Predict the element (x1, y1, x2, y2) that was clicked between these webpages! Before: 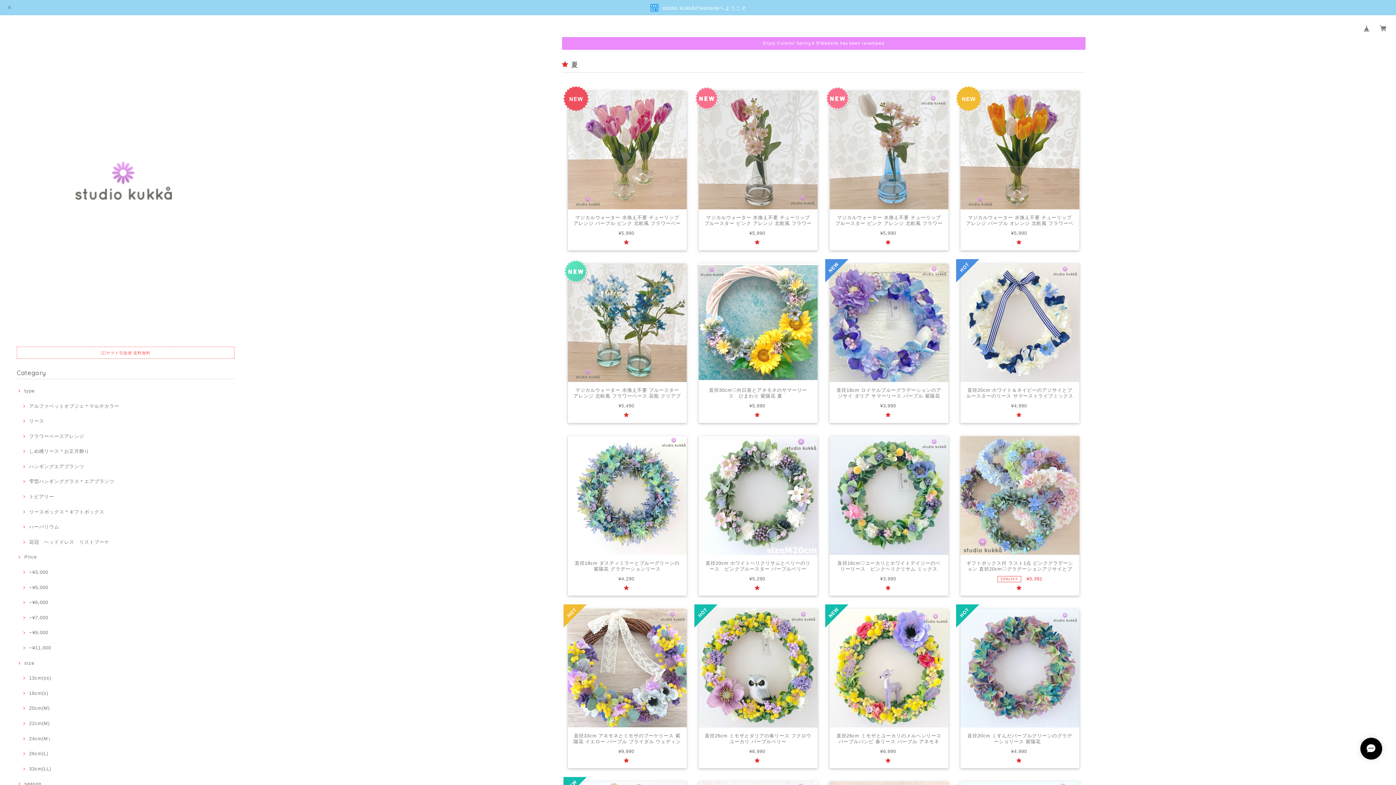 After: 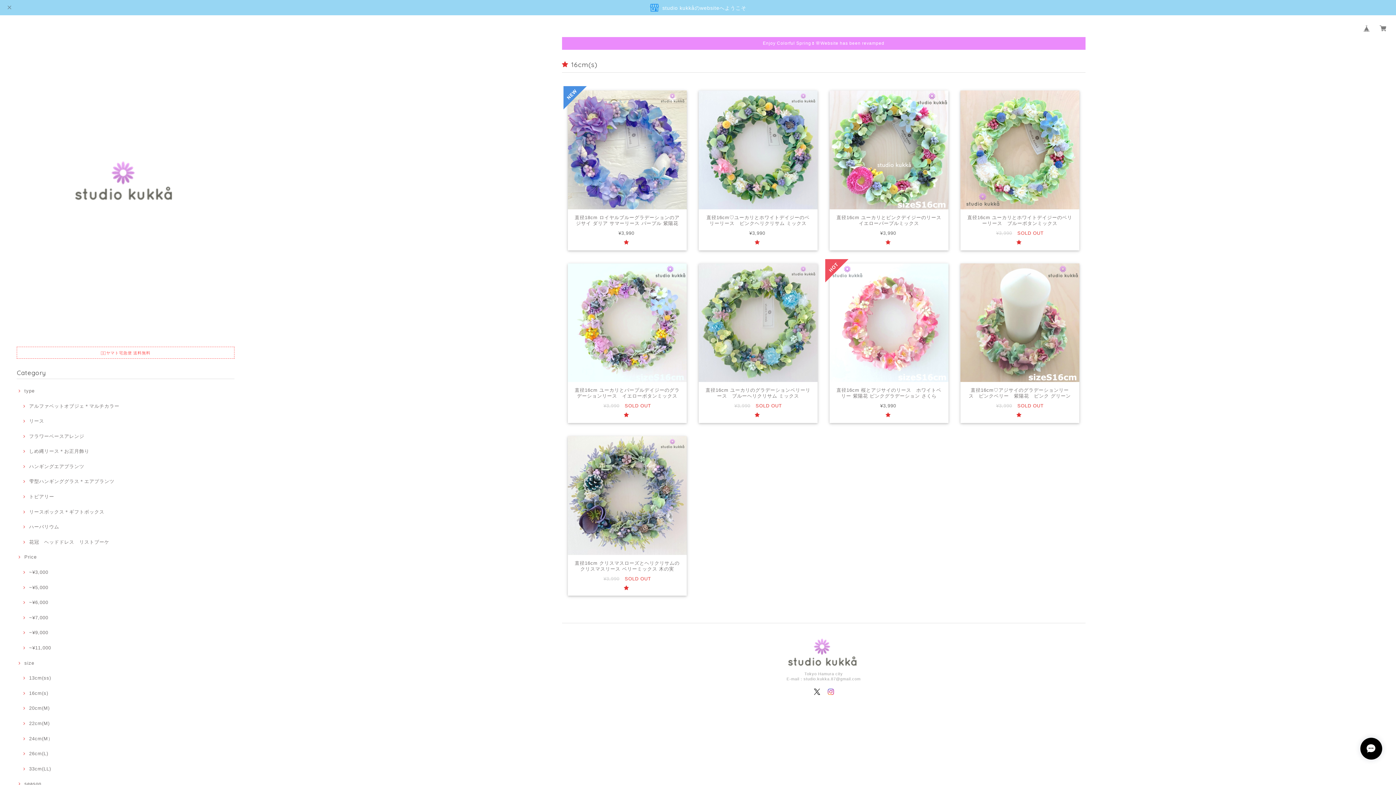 Action: bbox: (21, 690, 48, 697) label: 16cm(s)